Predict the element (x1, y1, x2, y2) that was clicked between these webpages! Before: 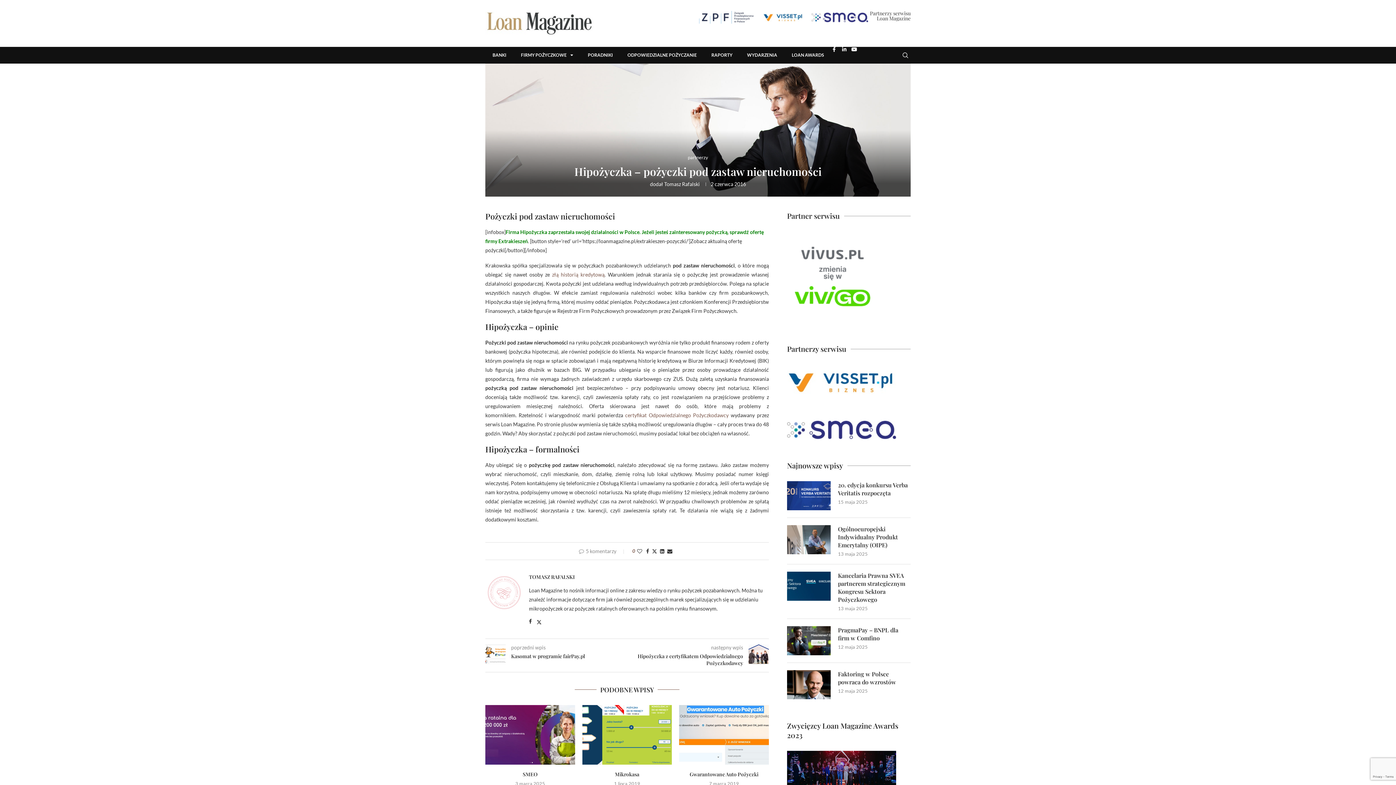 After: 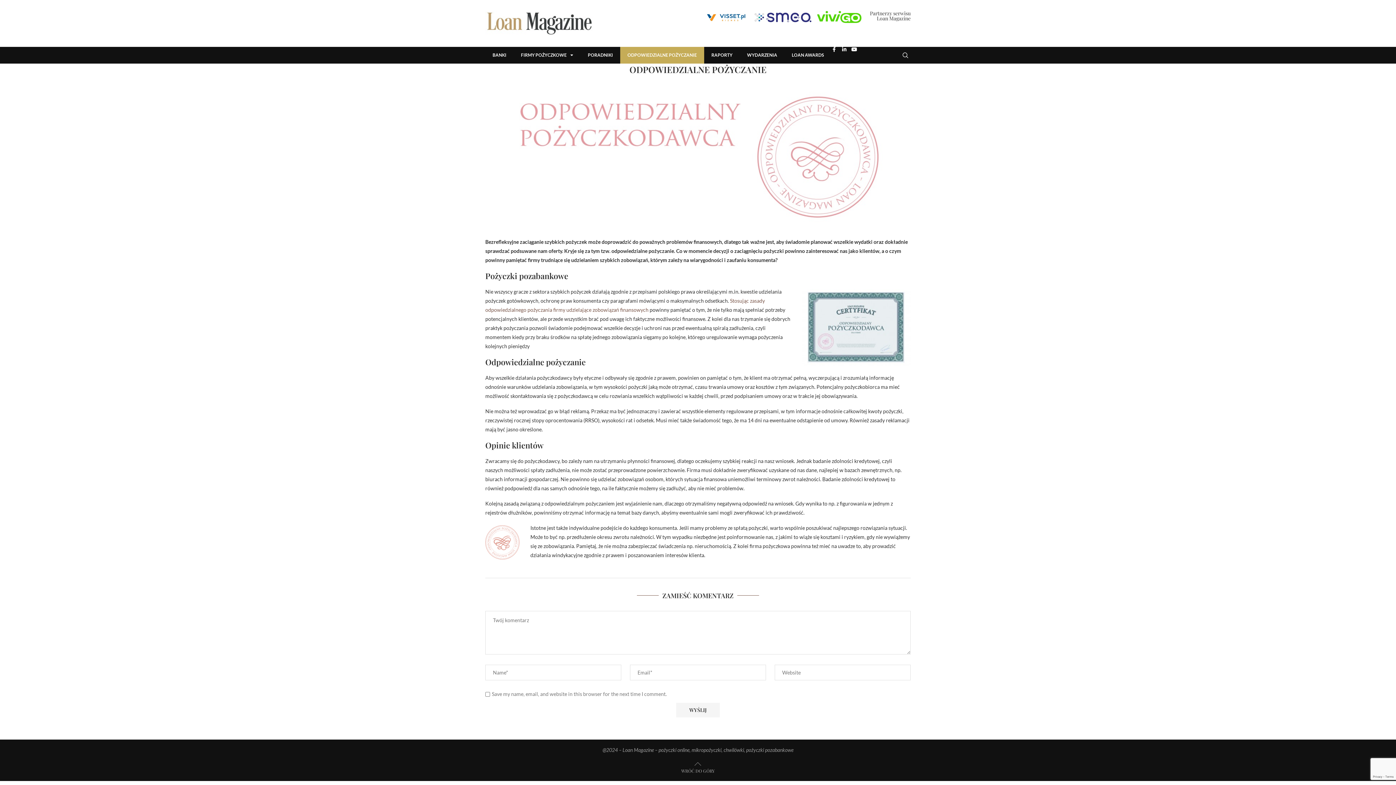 Action: bbox: (620, 46, 704, 63) label: ODPOWIEDZIALNE POŻYCZANIE